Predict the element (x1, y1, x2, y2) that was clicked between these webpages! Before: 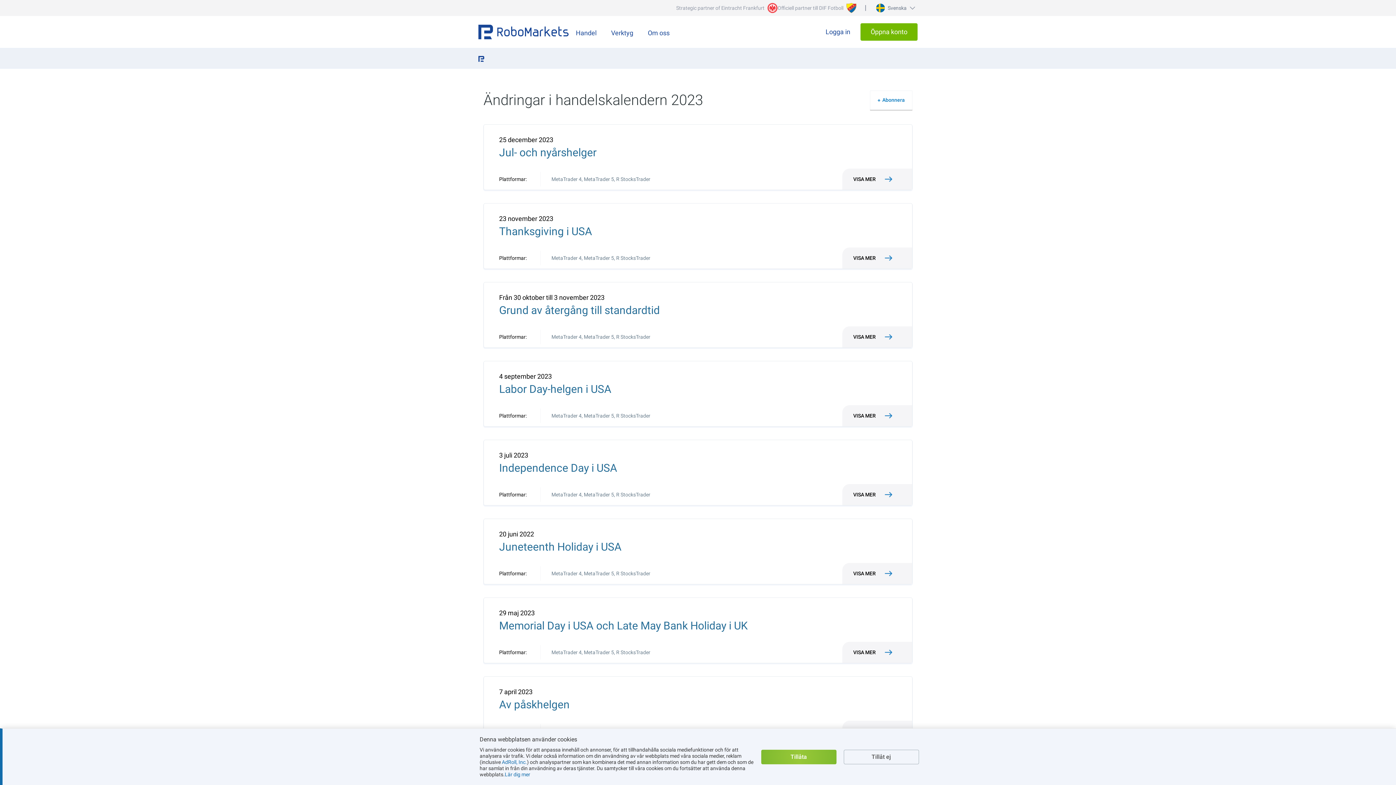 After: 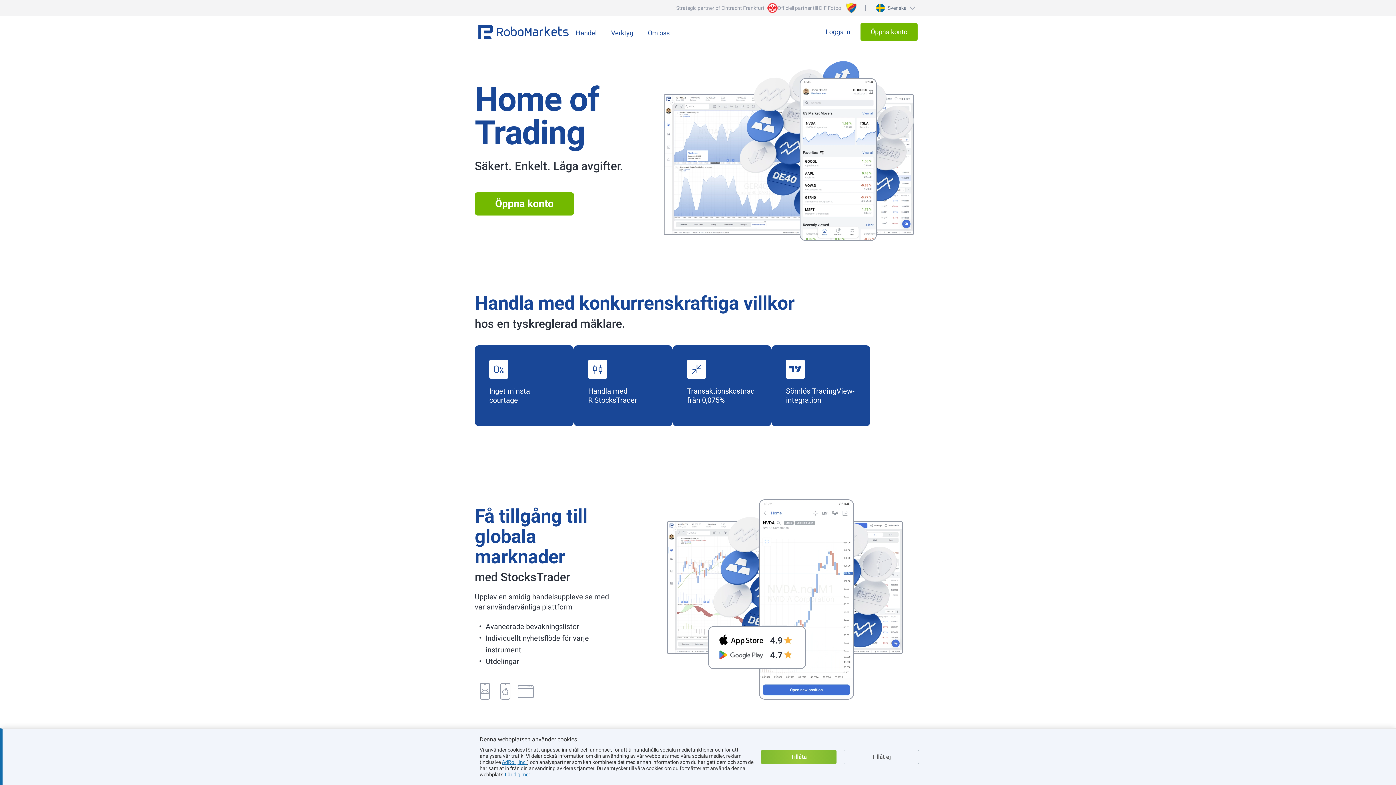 Action: bbox: (478, 55, 484, 61)